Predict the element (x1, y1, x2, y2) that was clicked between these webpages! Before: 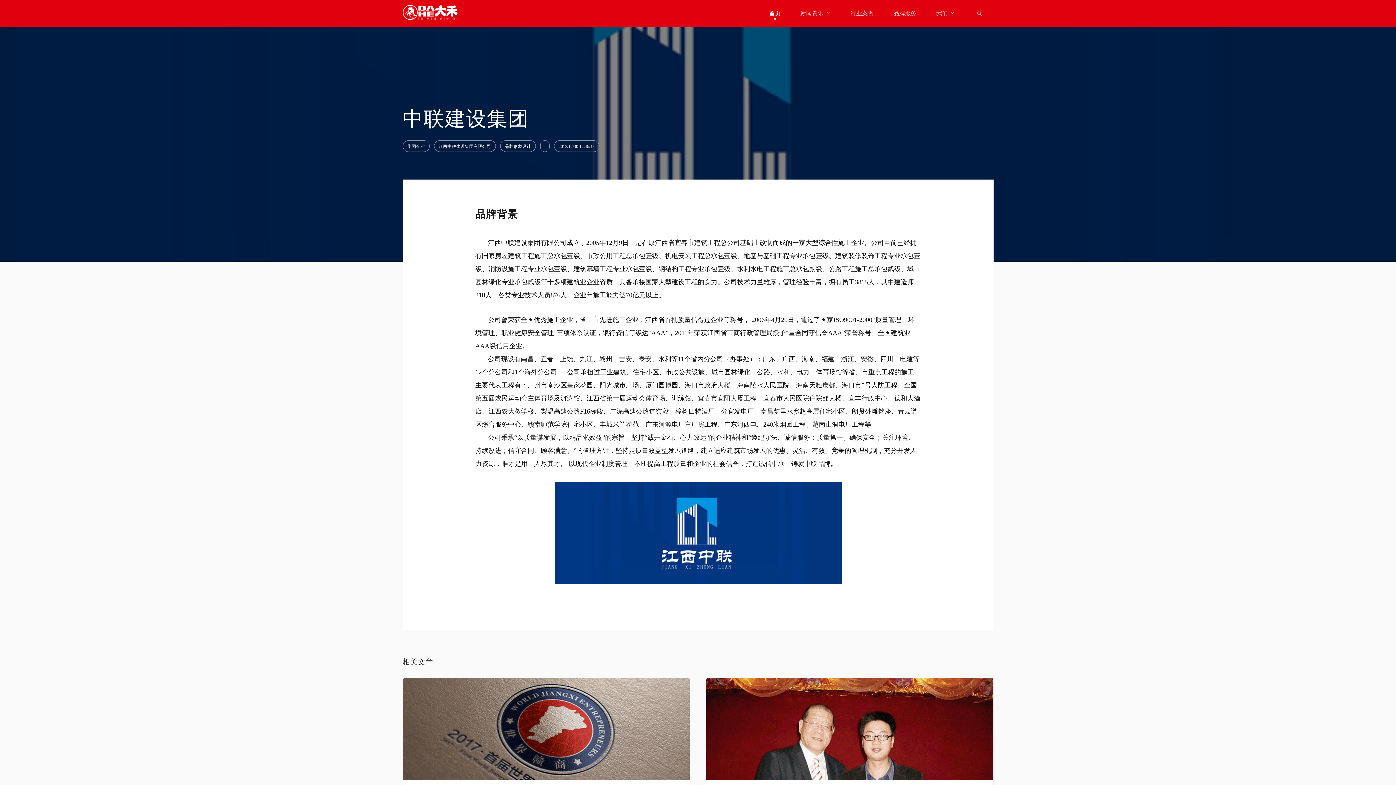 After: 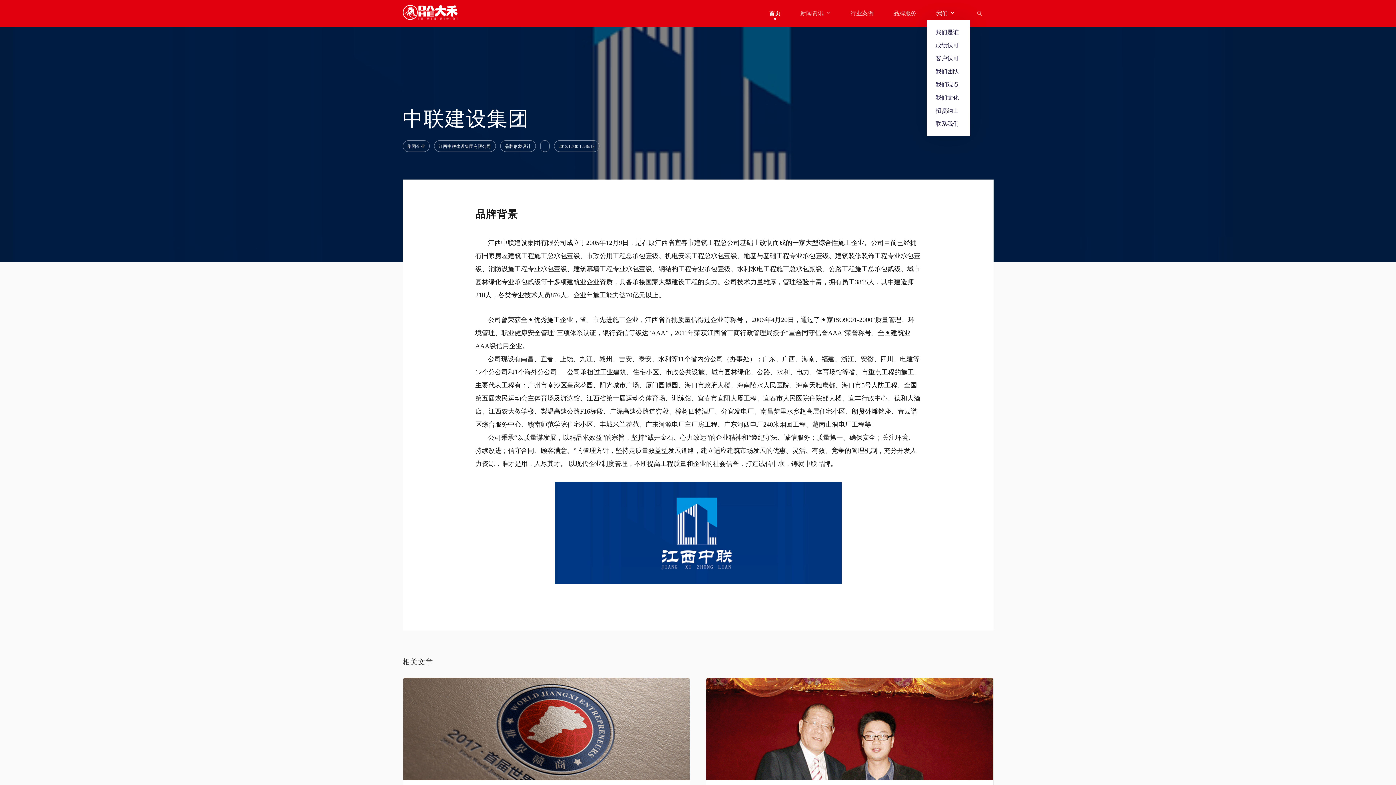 Action: label: 我们 bbox: (934, 6, 958, 20)